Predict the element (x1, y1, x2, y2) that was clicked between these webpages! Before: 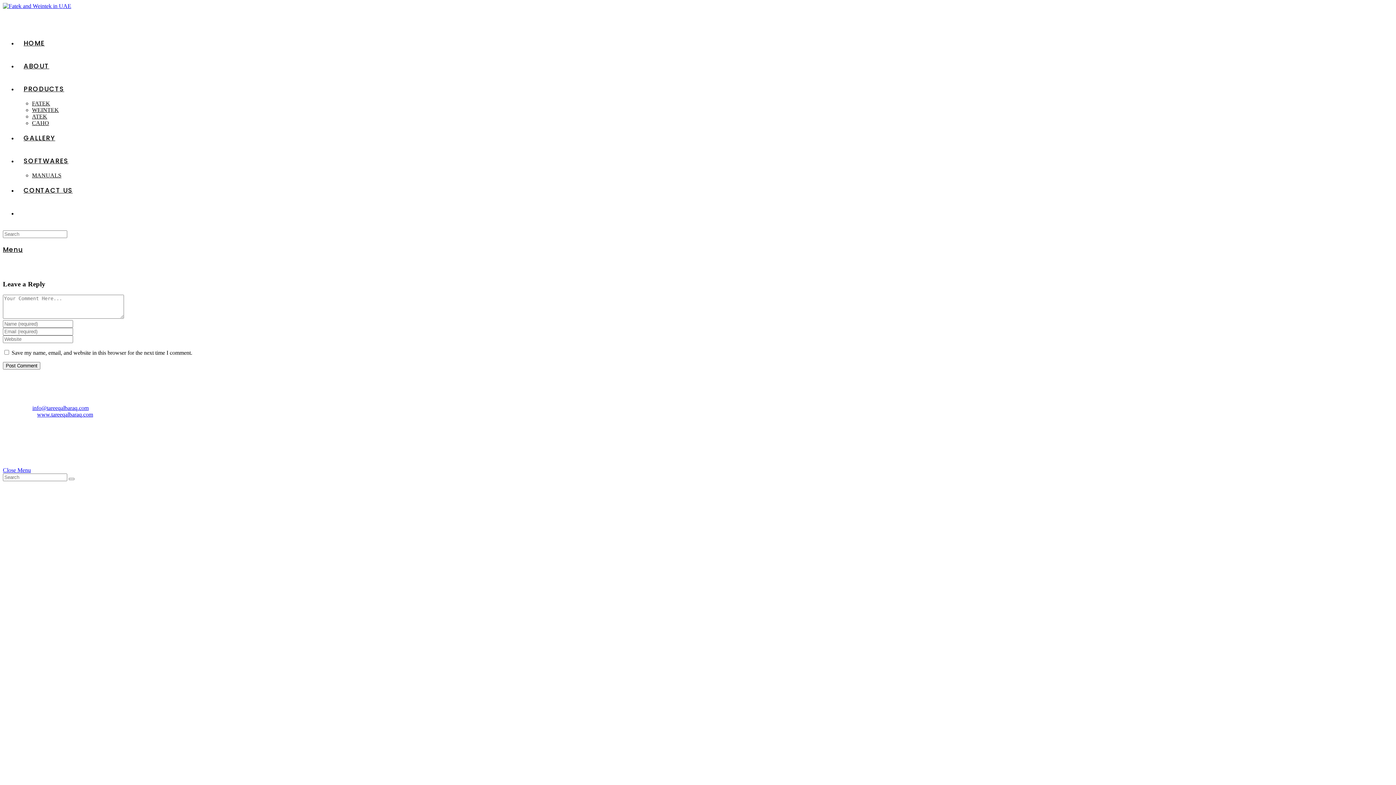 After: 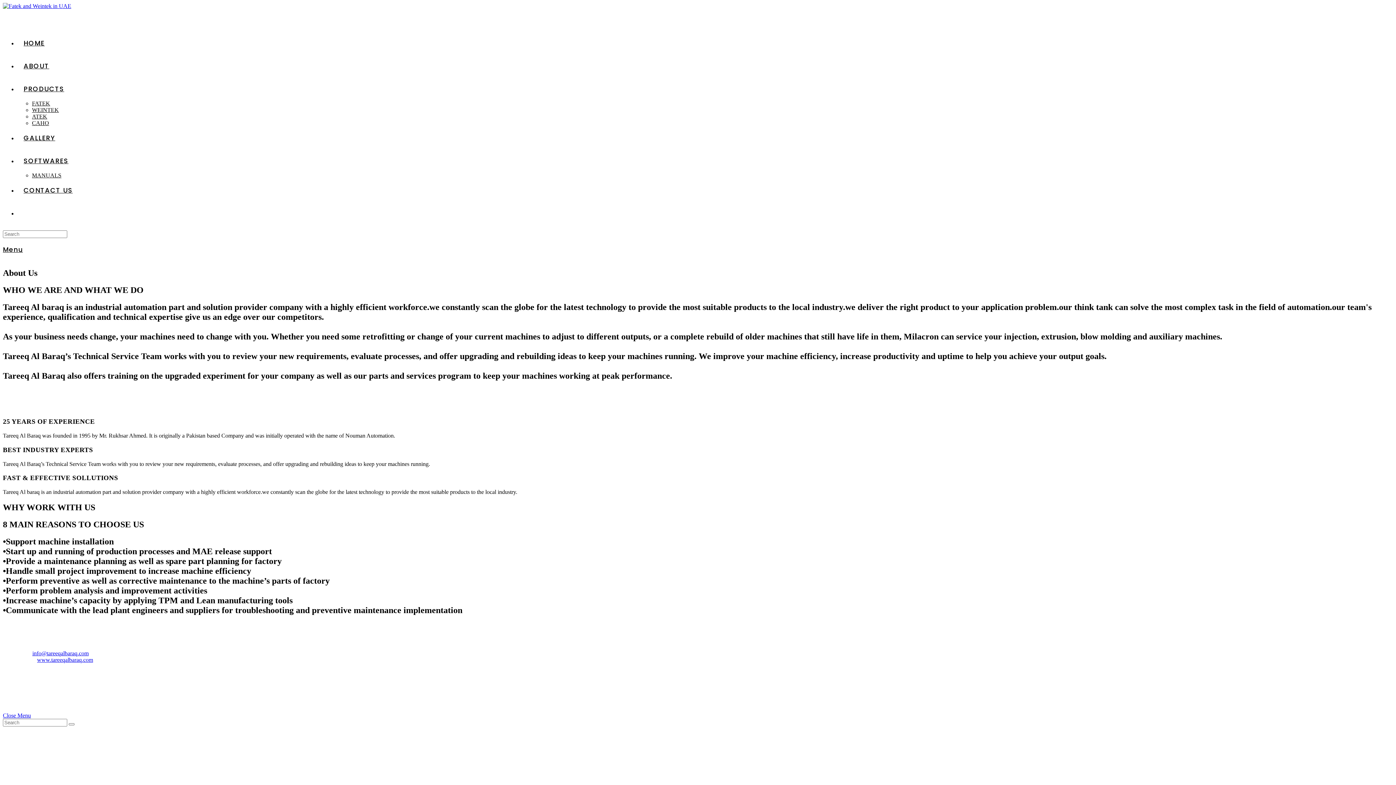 Action: bbox: (17, 61, 55, 70) label: ABOUT